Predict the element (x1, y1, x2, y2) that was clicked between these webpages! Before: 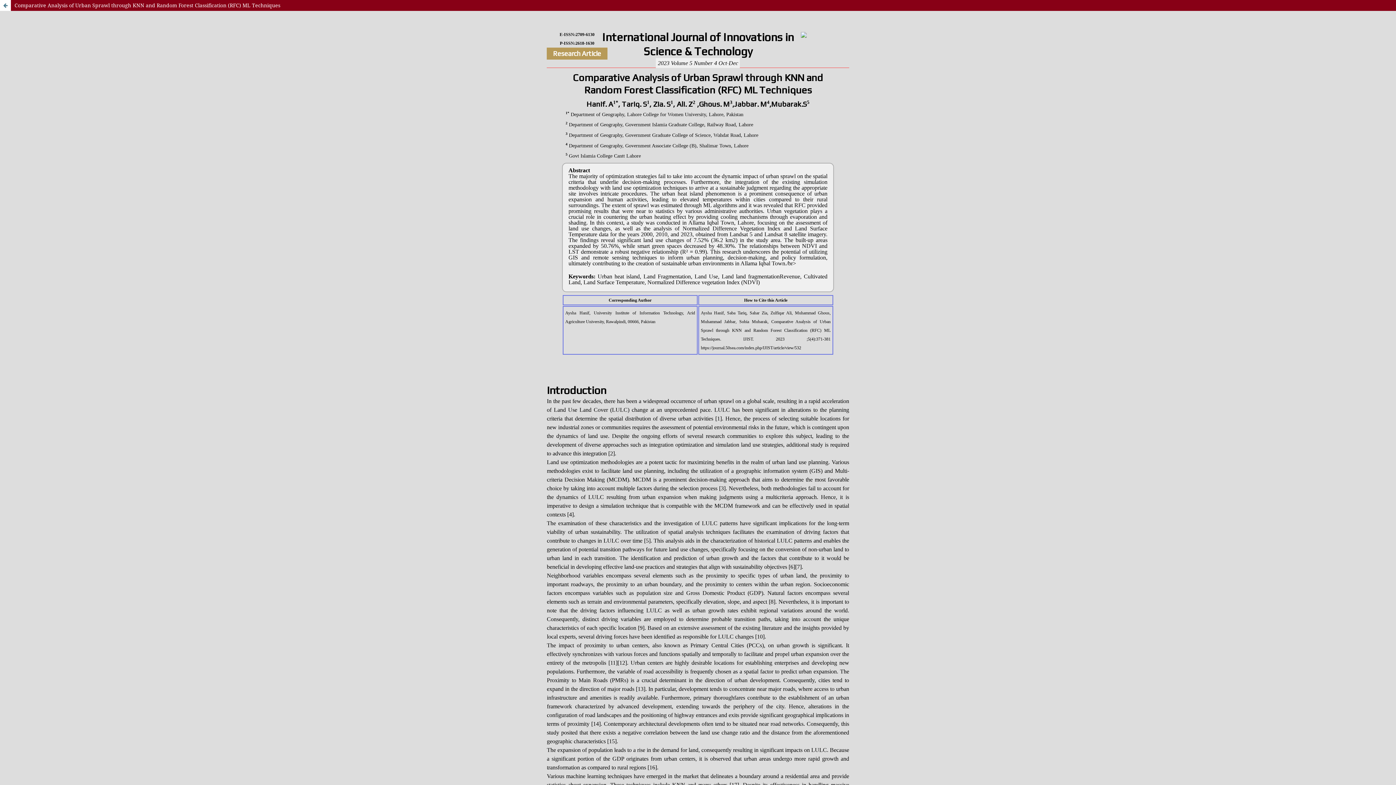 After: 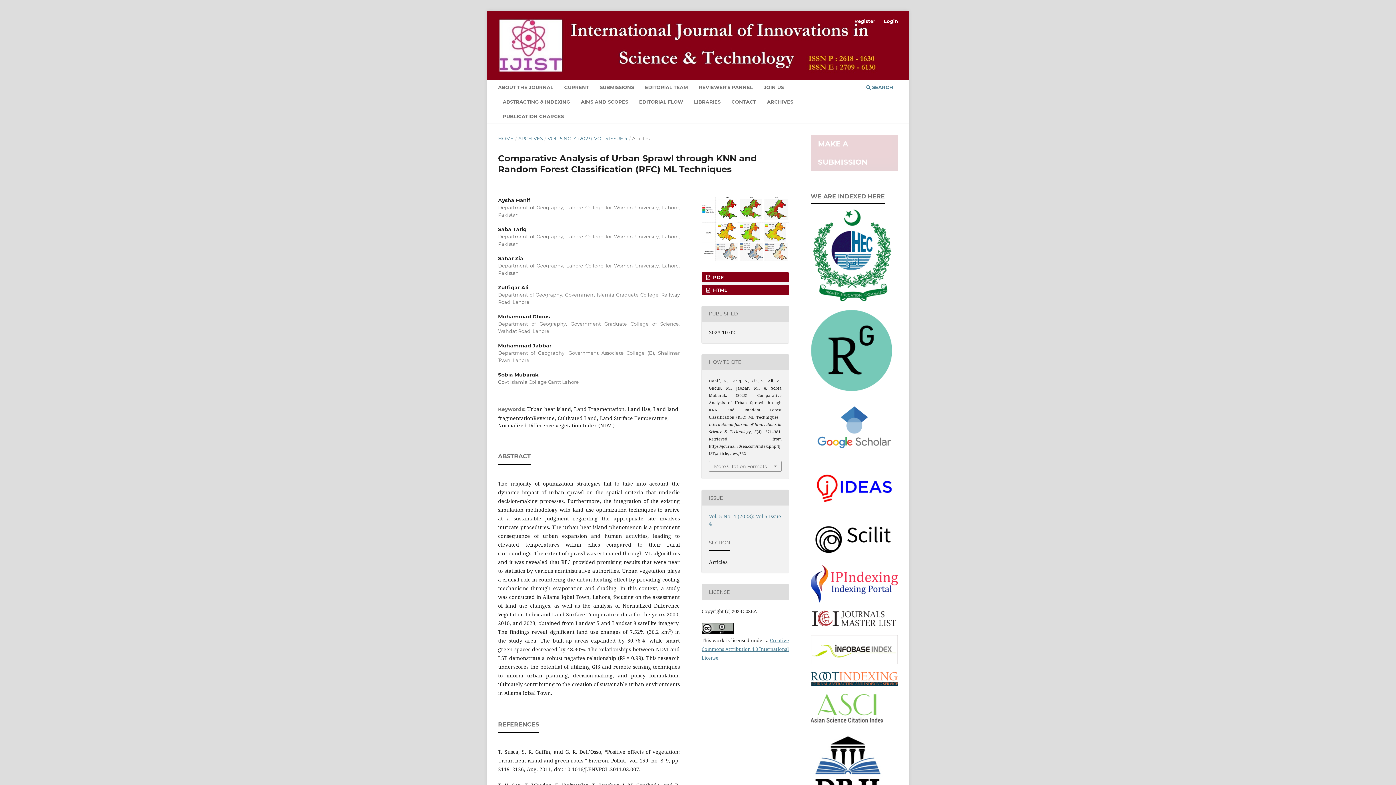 Action: label: Comparative Analysis of Urban Sprawl through KNN and Random Forest Classification (RFC) ML Techniques bbox: (0, 0, 1396, 10)